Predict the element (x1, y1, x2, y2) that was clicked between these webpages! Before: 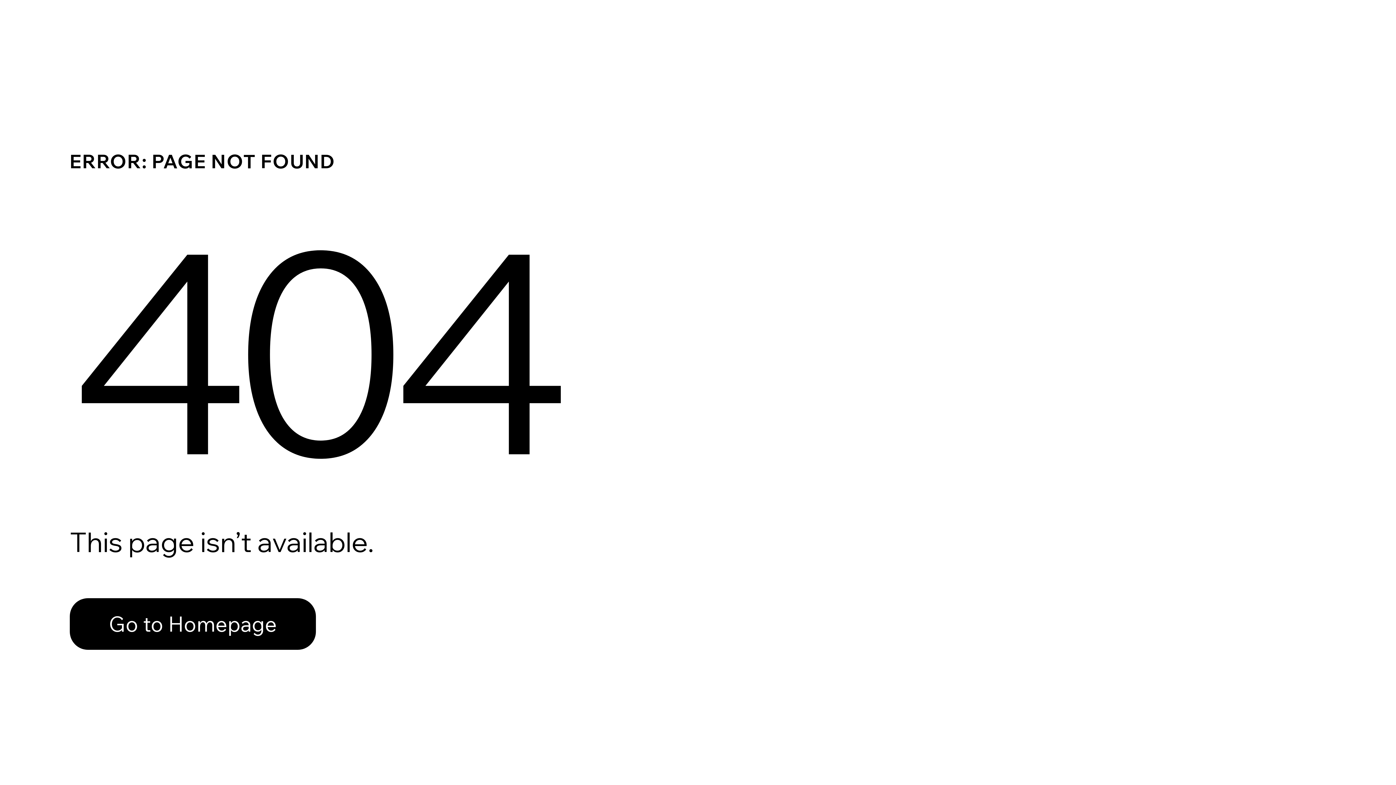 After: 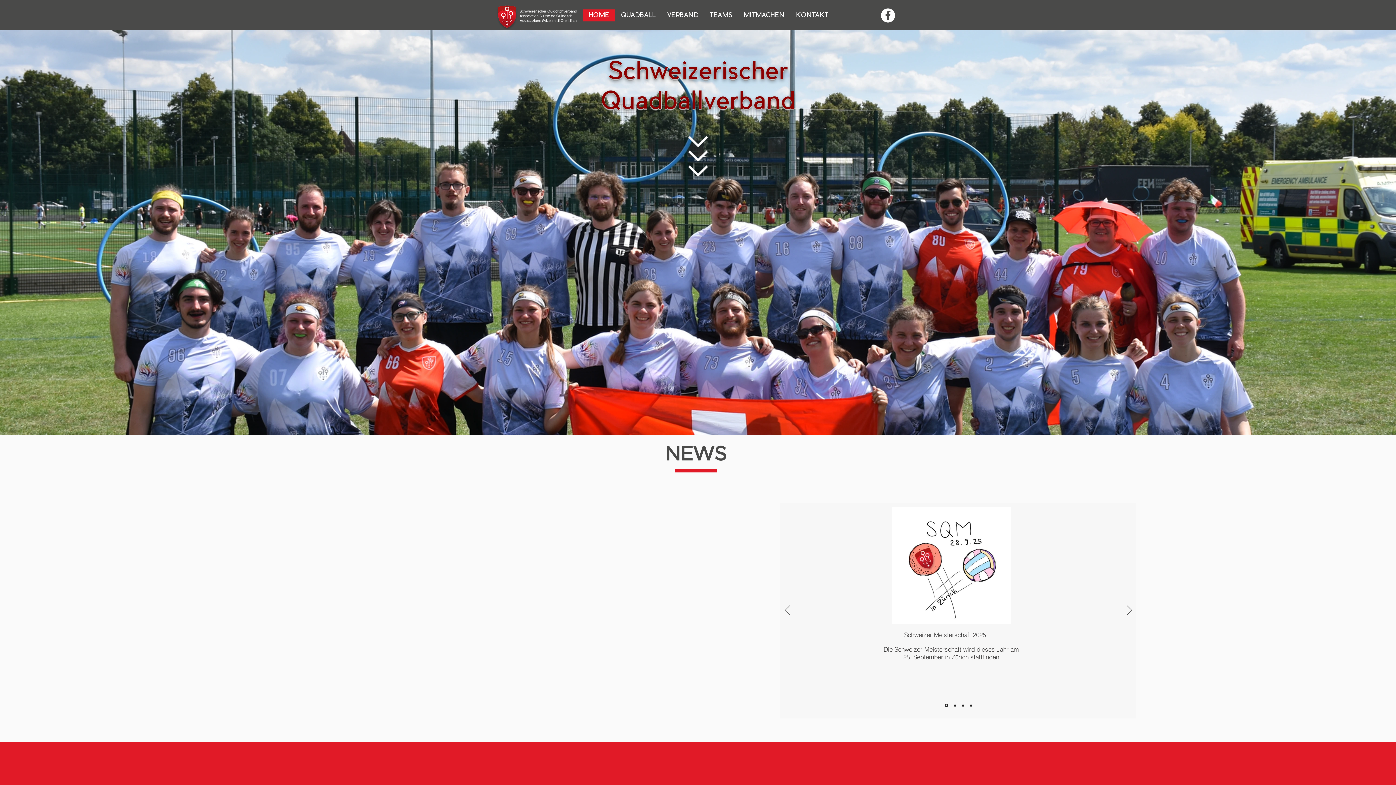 Action: label: Go to Homepage bbox: (69, 598, 316, 650)